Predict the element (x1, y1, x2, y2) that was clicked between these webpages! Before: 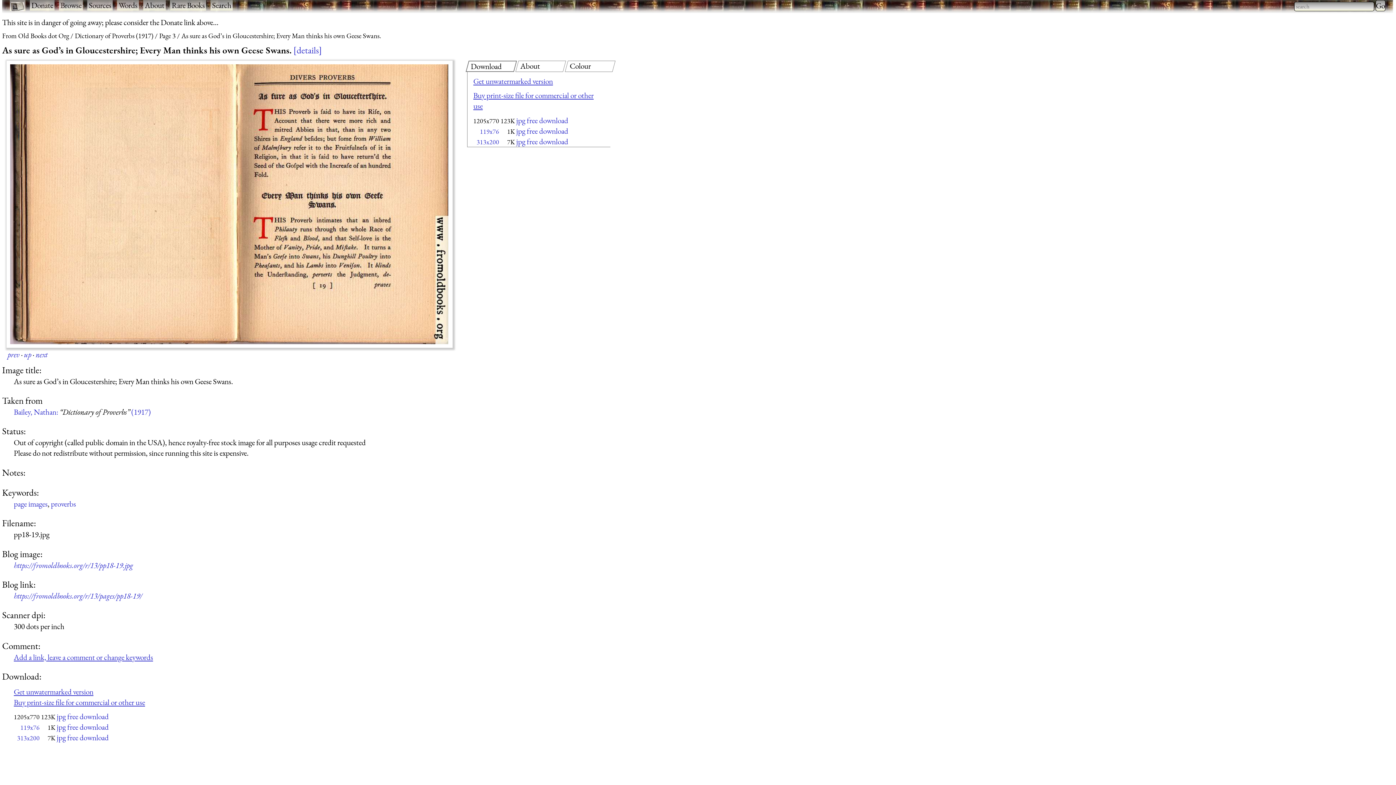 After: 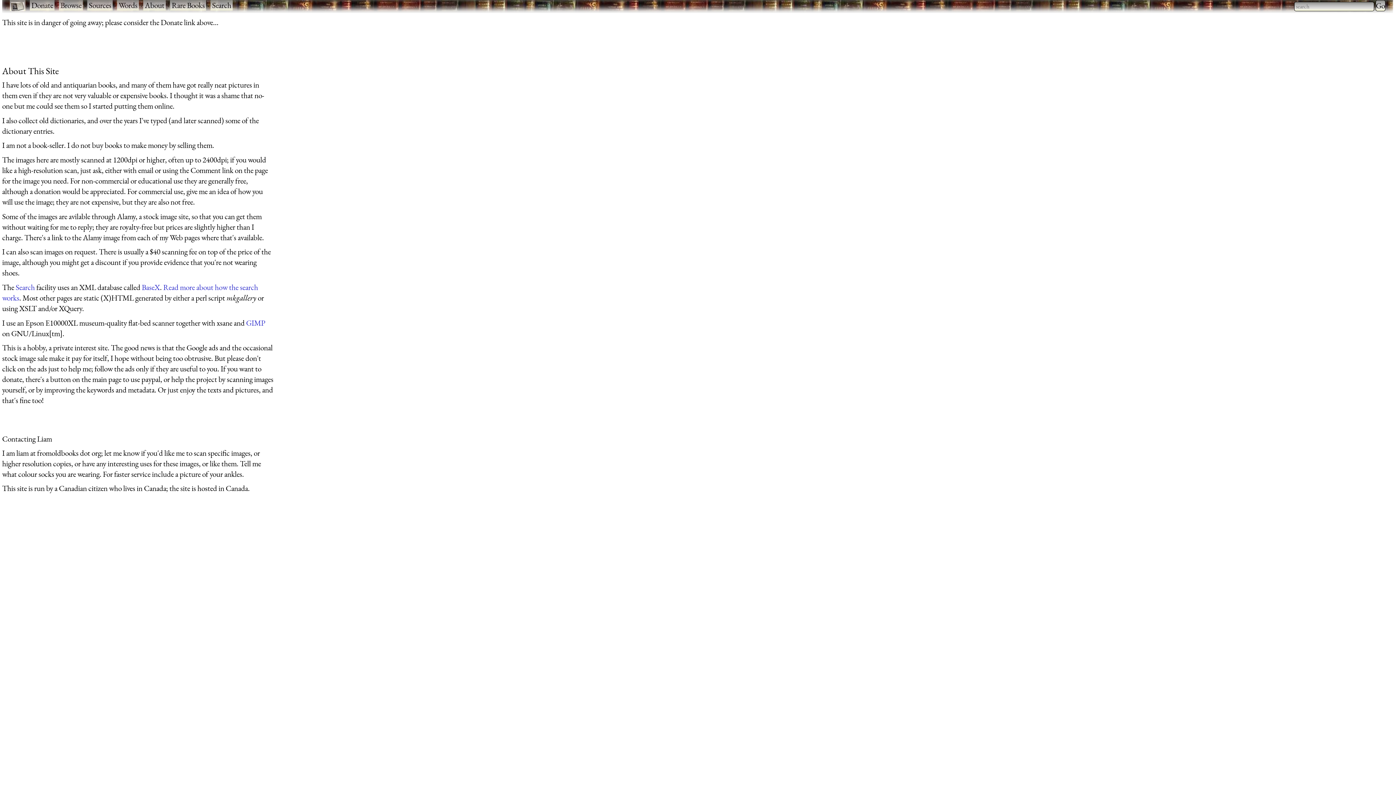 Action: bbox: (143, 0, 165, 10) label: About